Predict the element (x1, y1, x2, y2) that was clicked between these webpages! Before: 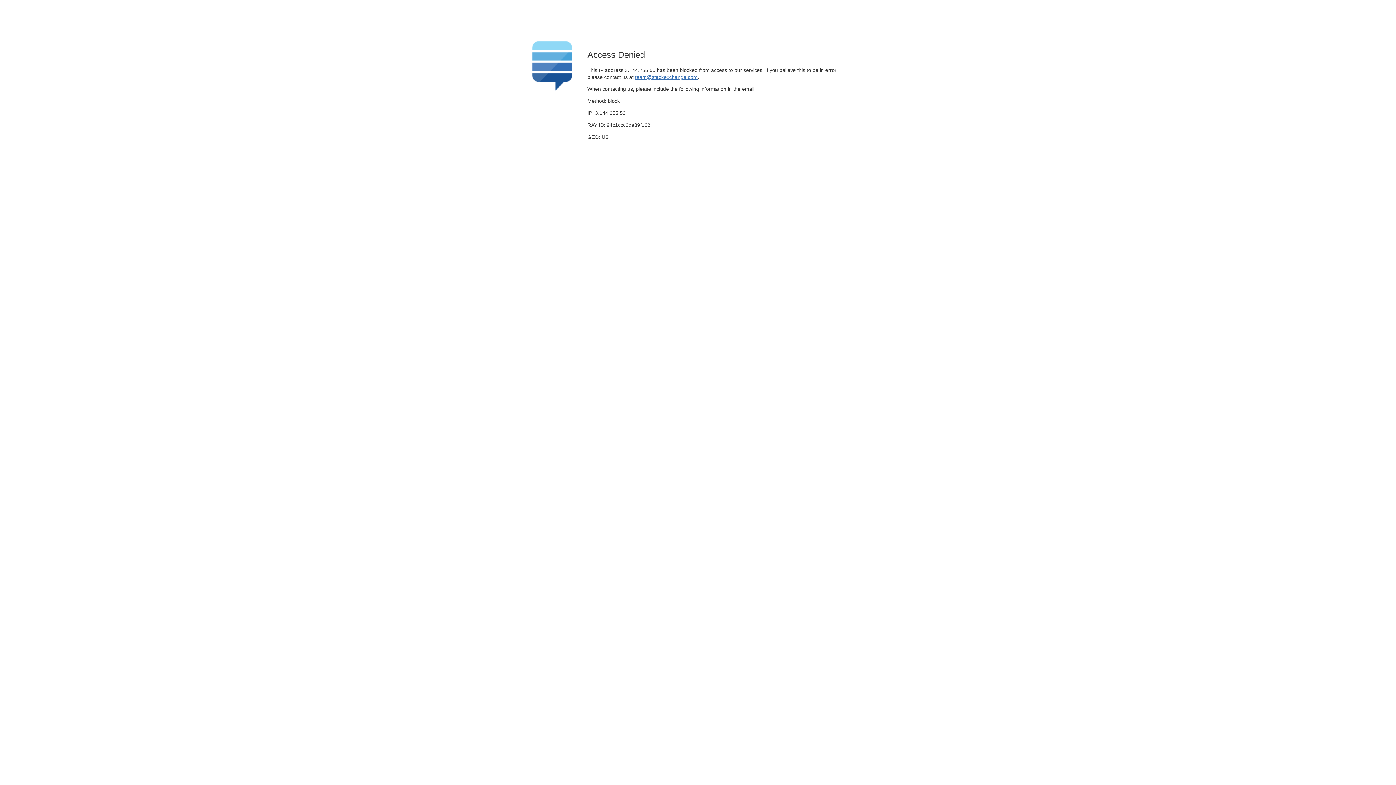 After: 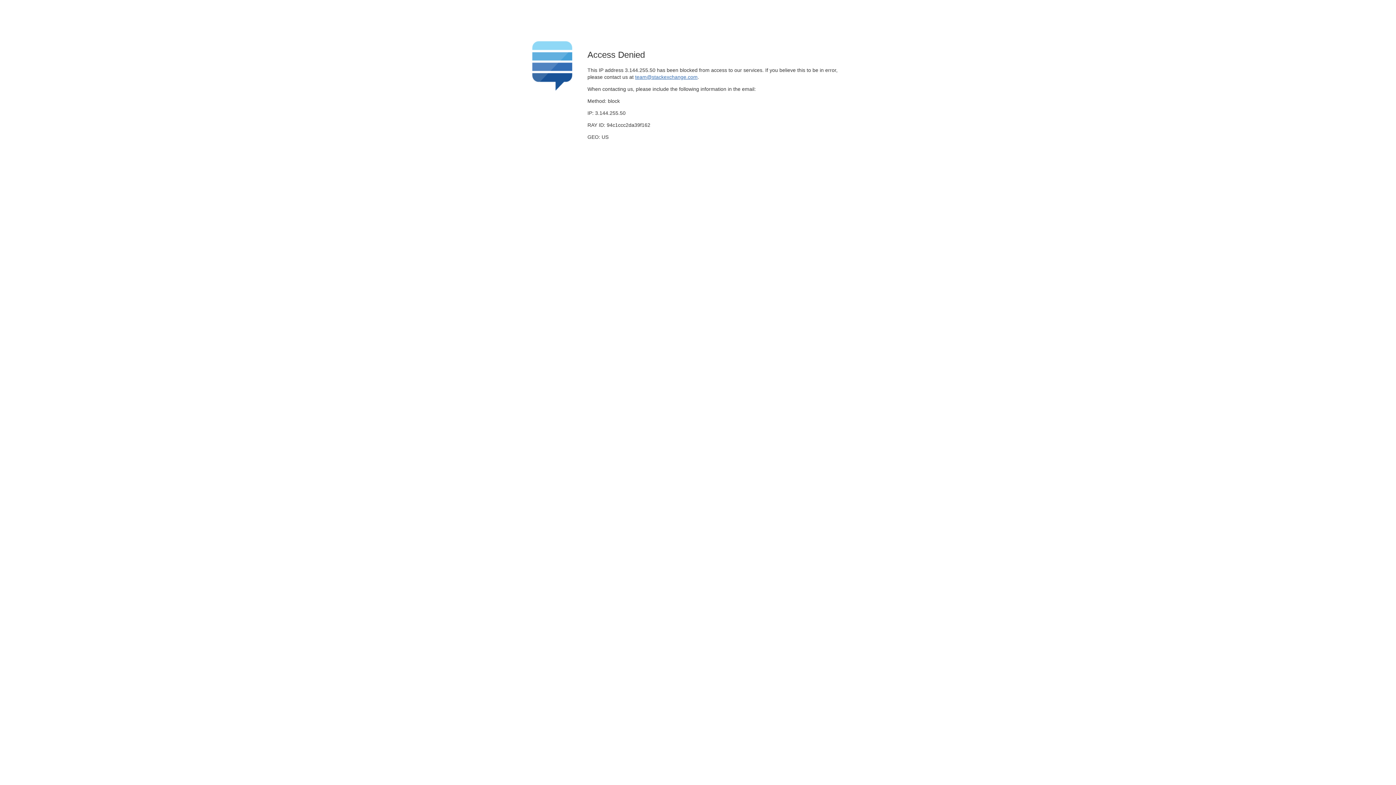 Action: bbox: (635, 74, 697, 79) label: team@stackexchange.com